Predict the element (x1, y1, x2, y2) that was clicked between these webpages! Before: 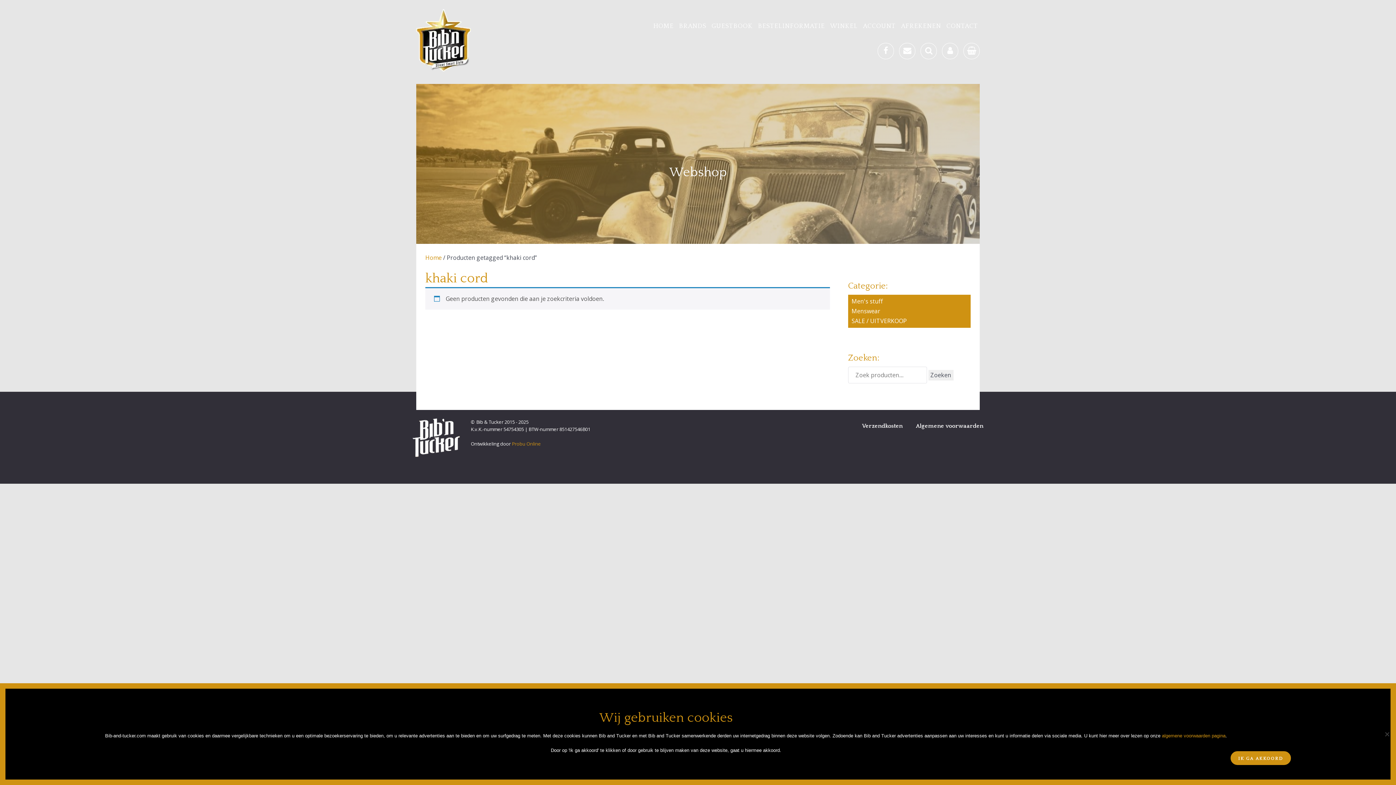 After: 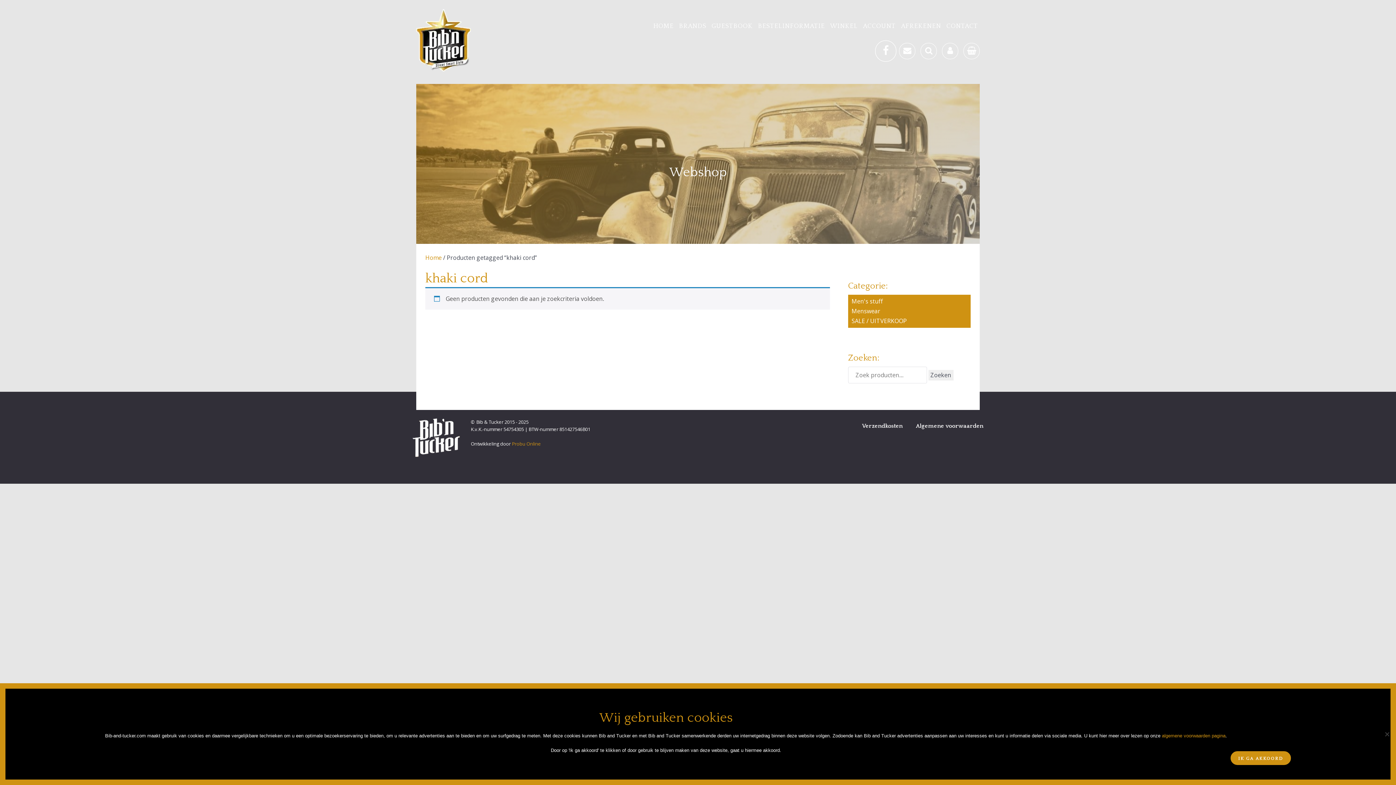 Action: bbox: (877, 42, 894, 59)